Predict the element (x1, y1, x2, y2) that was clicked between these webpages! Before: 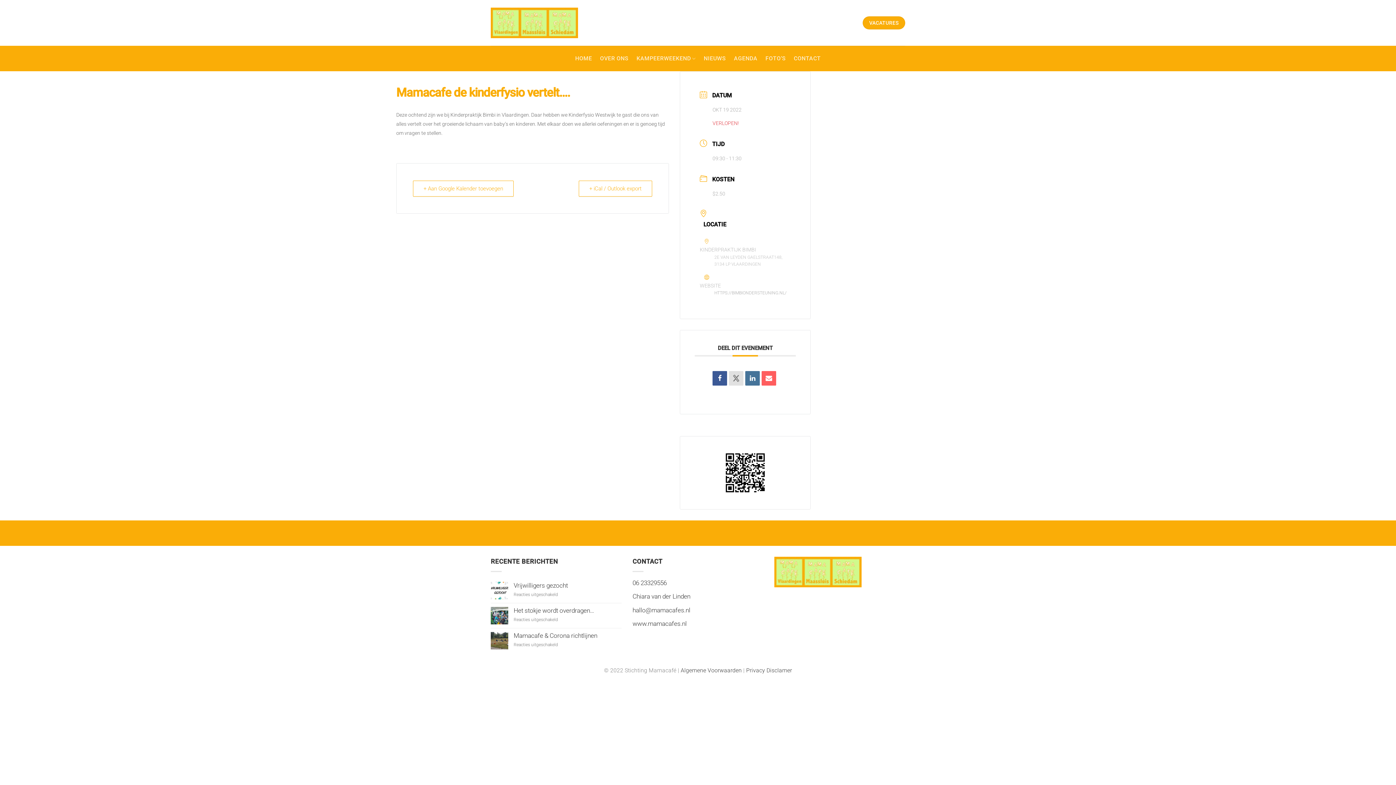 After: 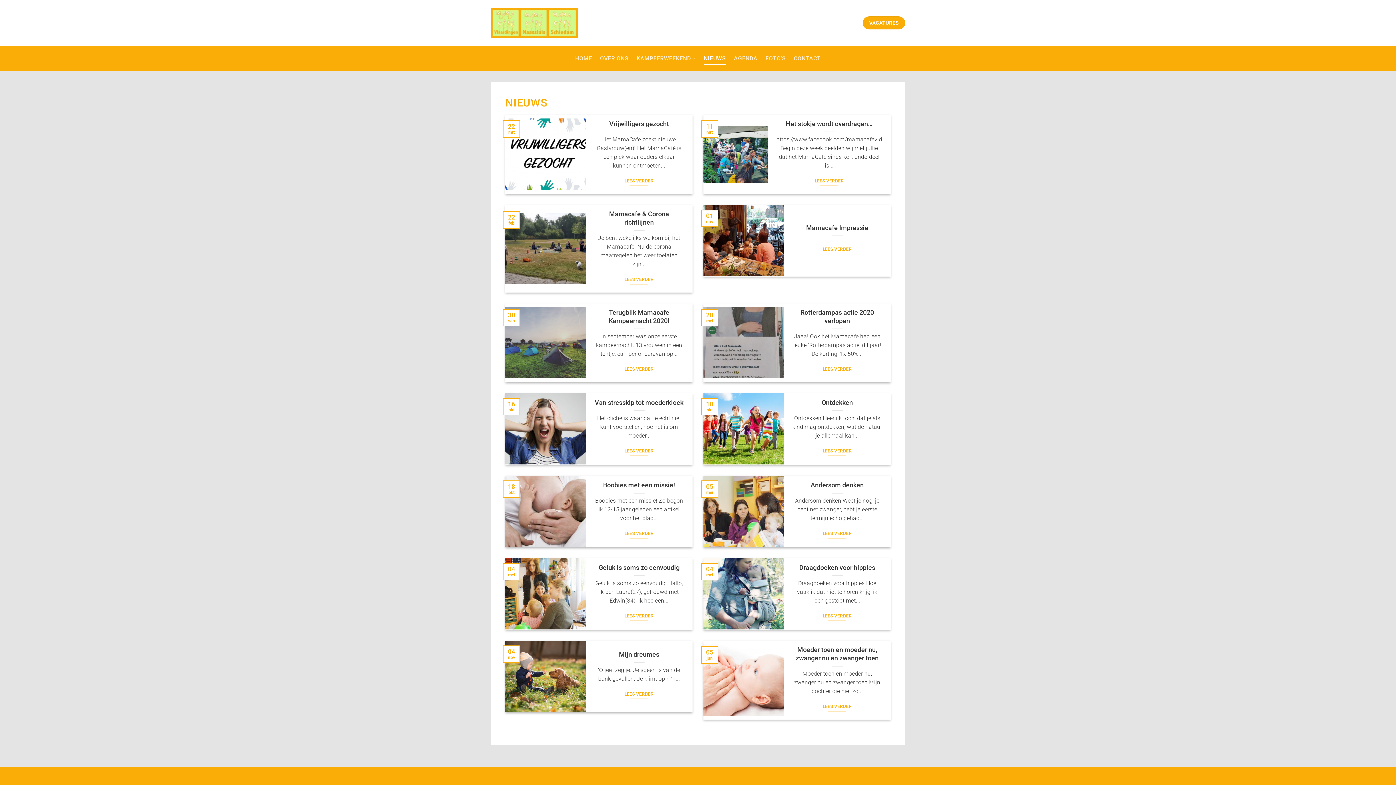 Action: bbox: (703, 52, 726, 65) label: NIEUWS